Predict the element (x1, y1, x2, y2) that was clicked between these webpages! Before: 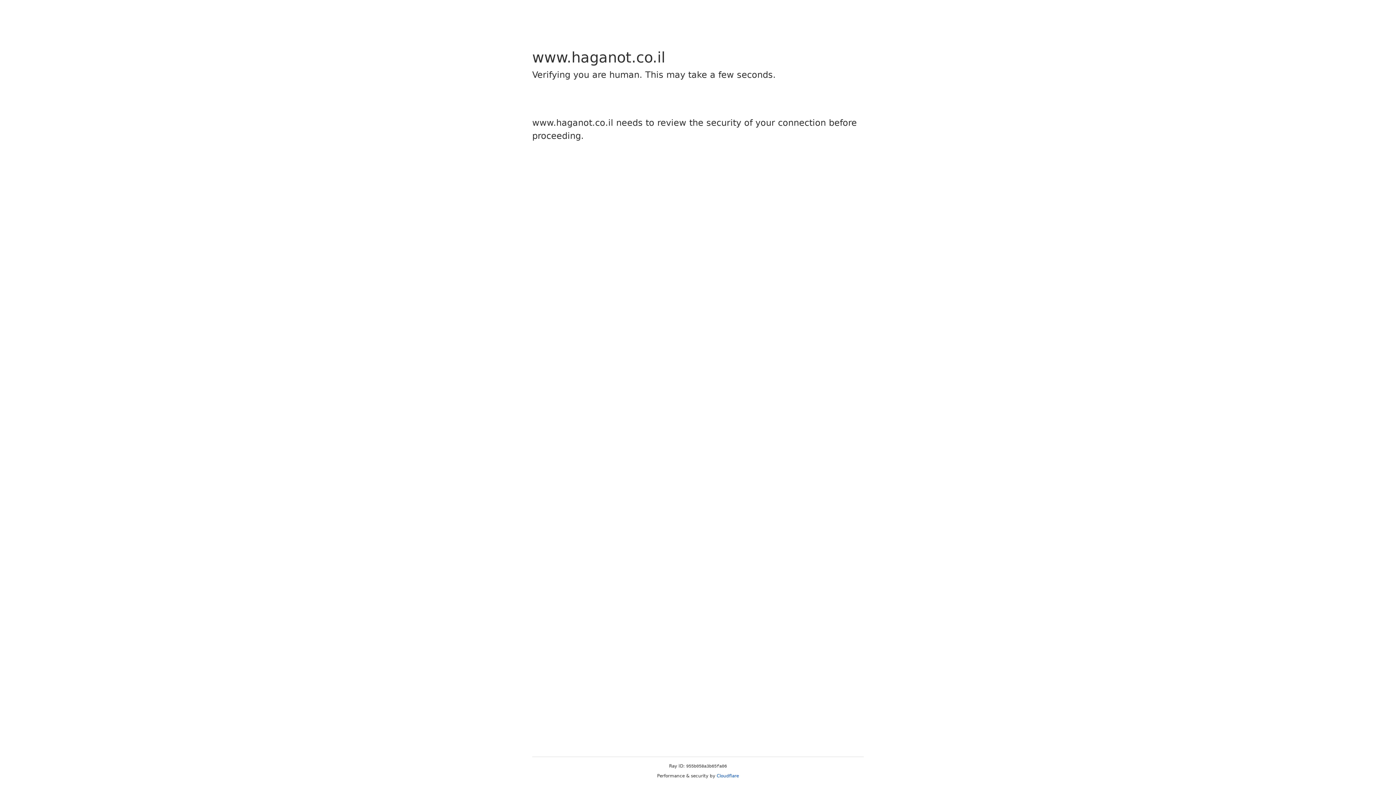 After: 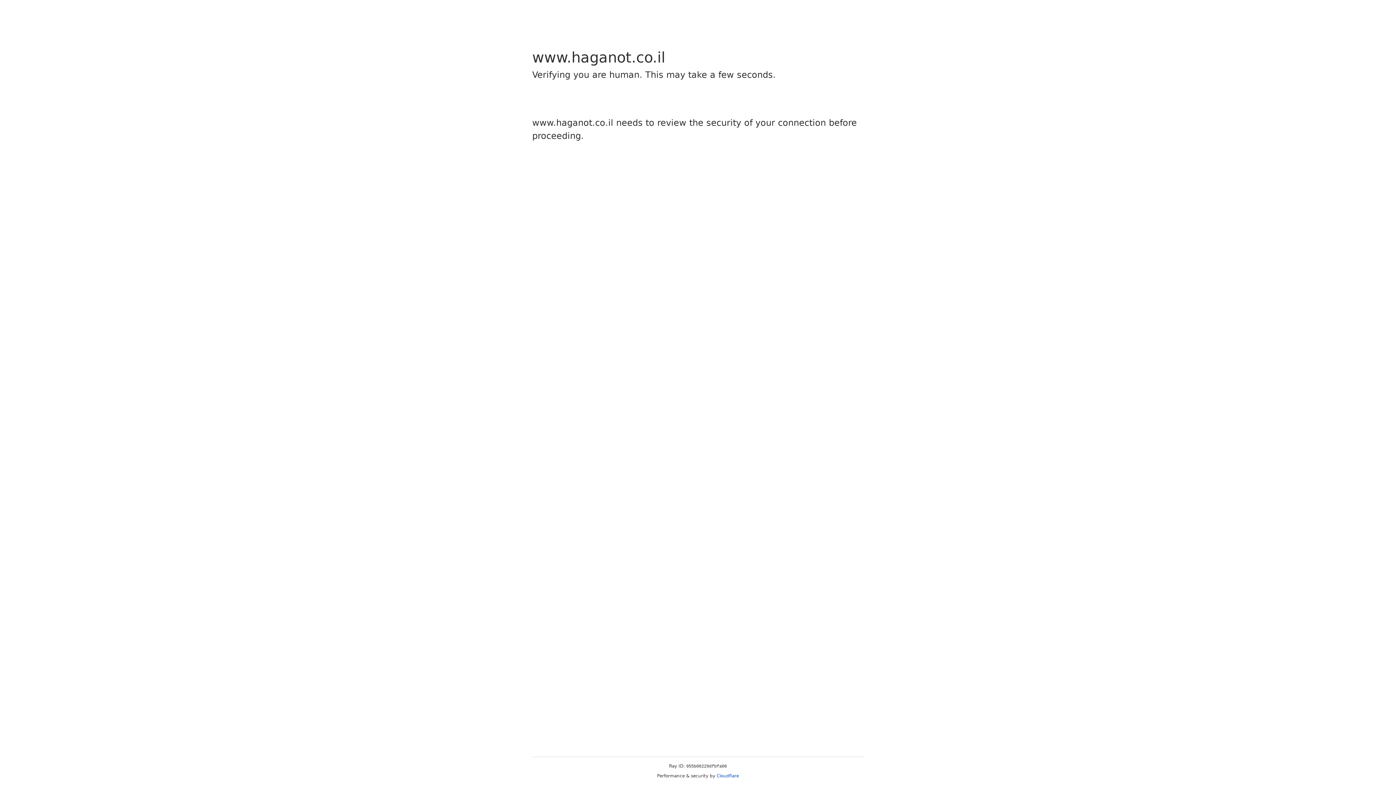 Action: label: Cloudflare bbox: (716, 773, 739, 778)